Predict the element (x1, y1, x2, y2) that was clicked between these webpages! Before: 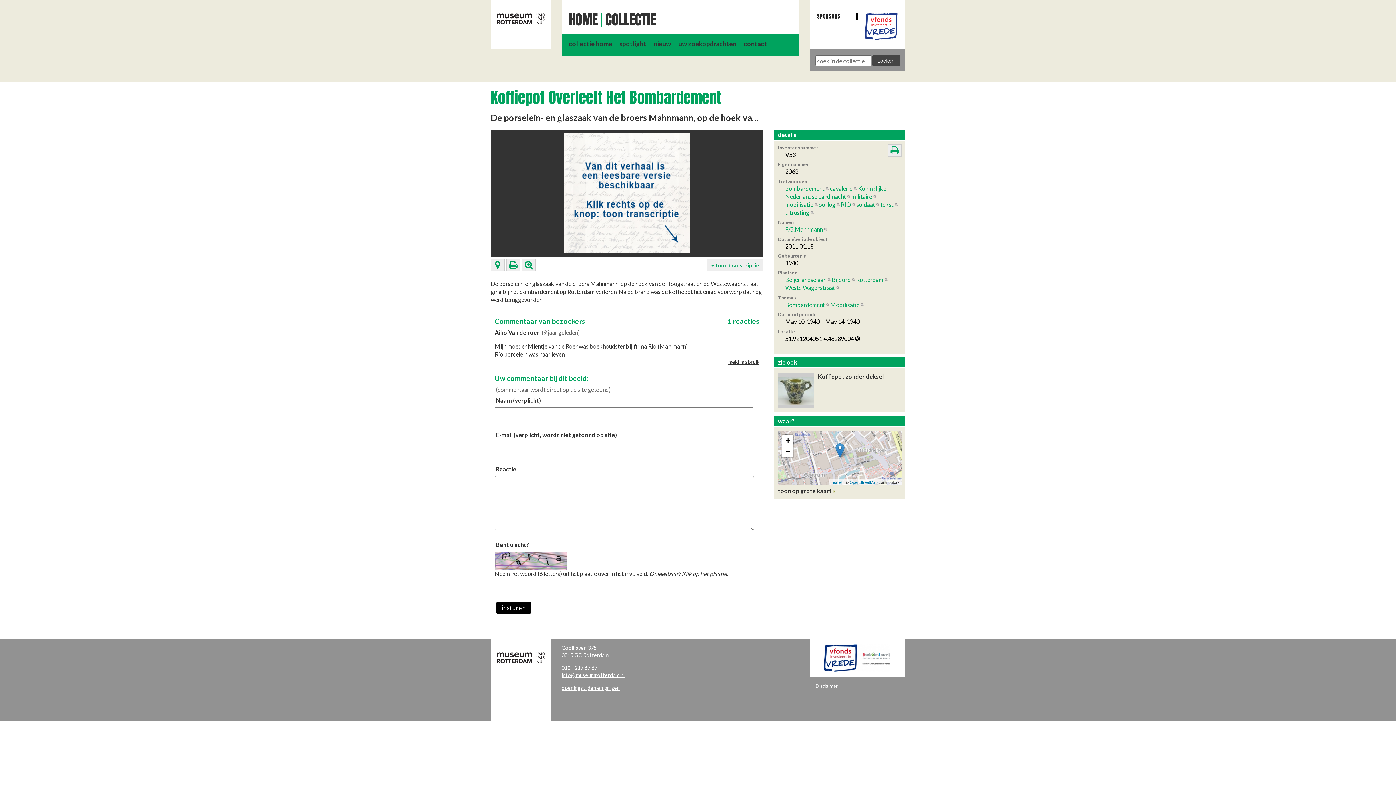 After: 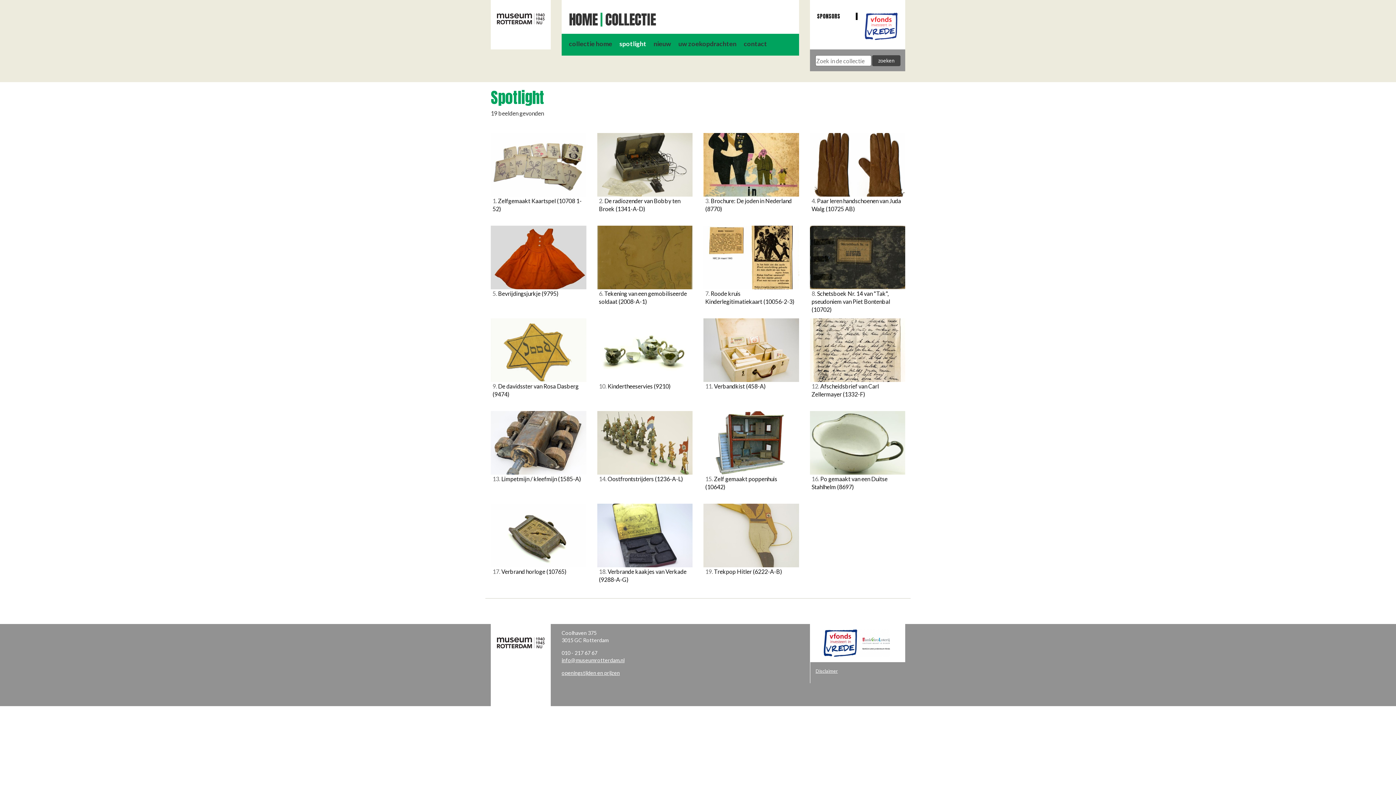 Action: bbox: (619, 40, 646, 47) label: spotlight